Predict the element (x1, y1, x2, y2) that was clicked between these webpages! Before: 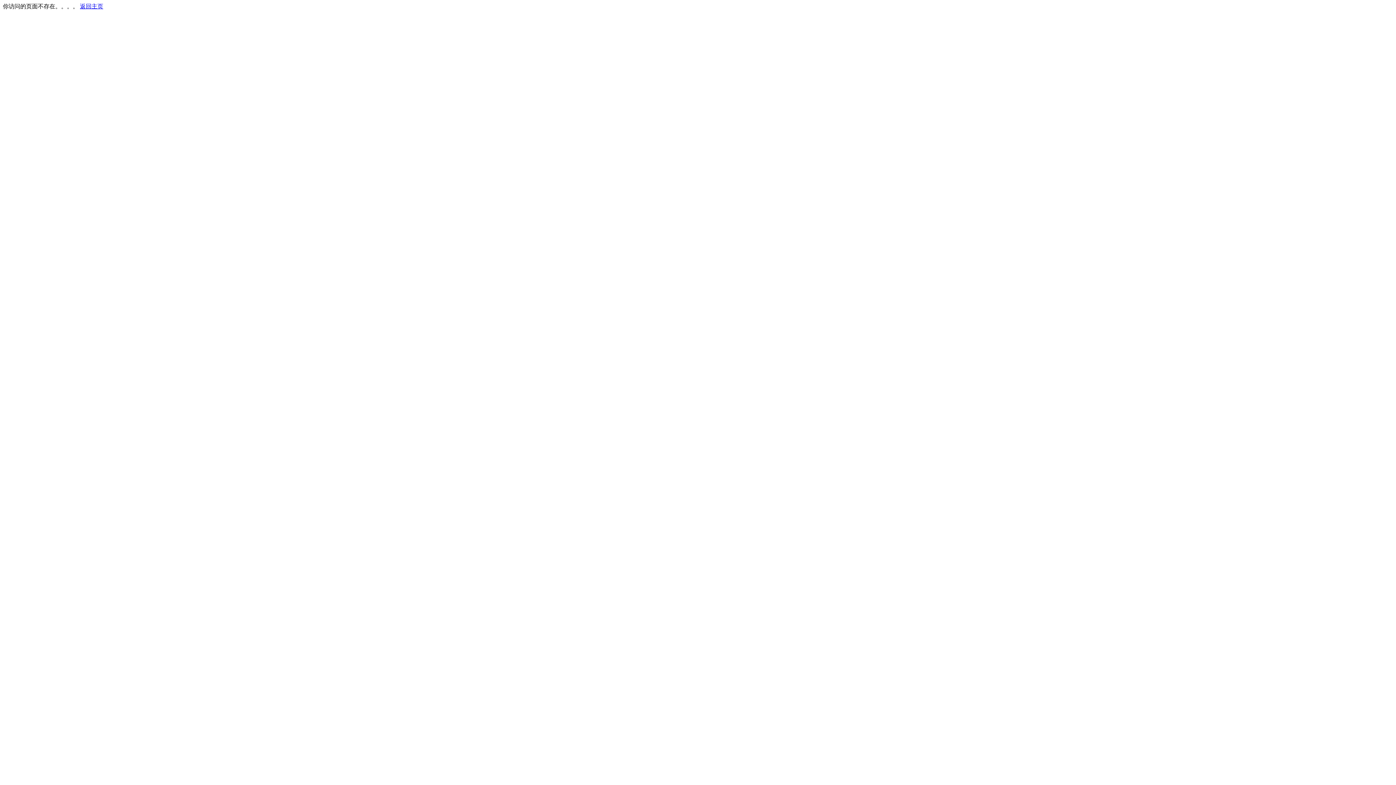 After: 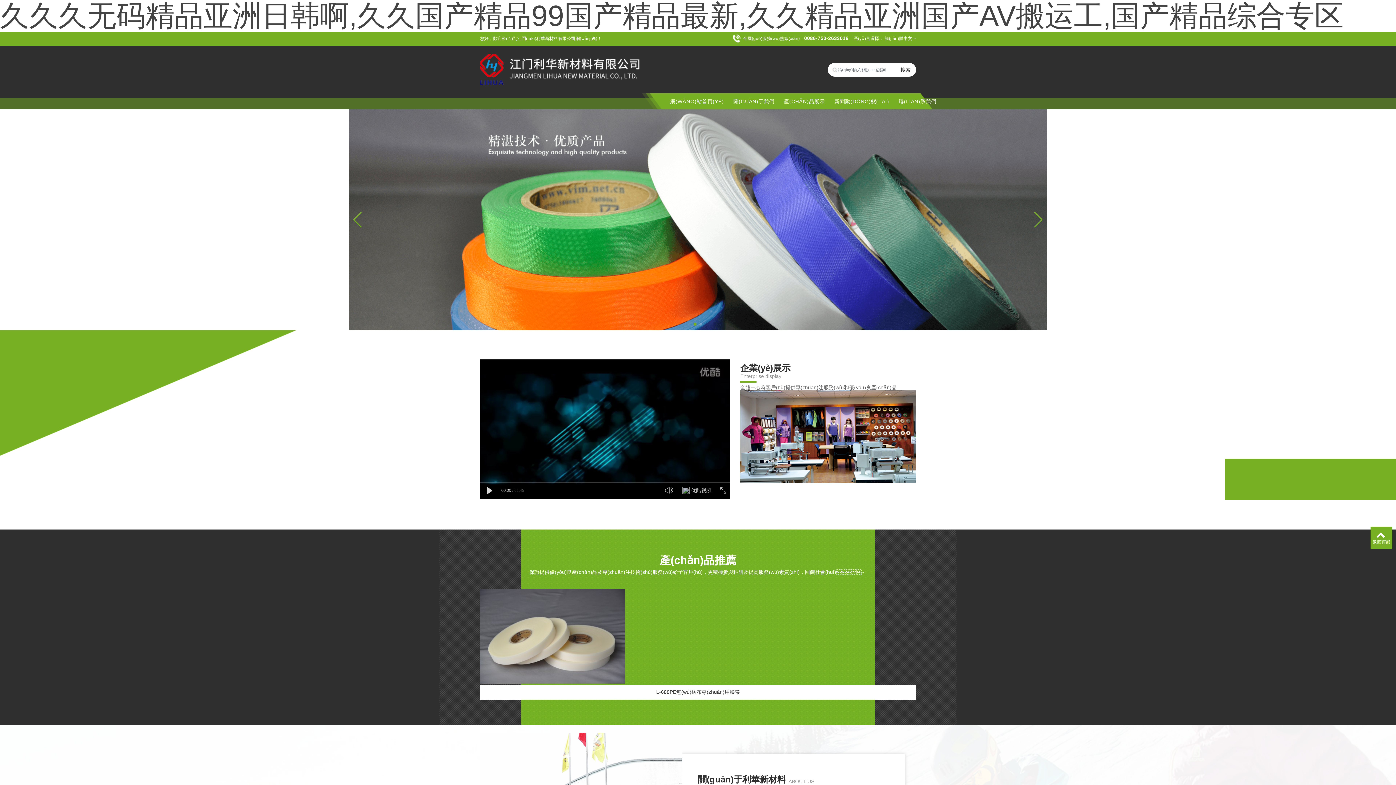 Action: label: 返回主页 bbox: (80, 3, 103, 9)